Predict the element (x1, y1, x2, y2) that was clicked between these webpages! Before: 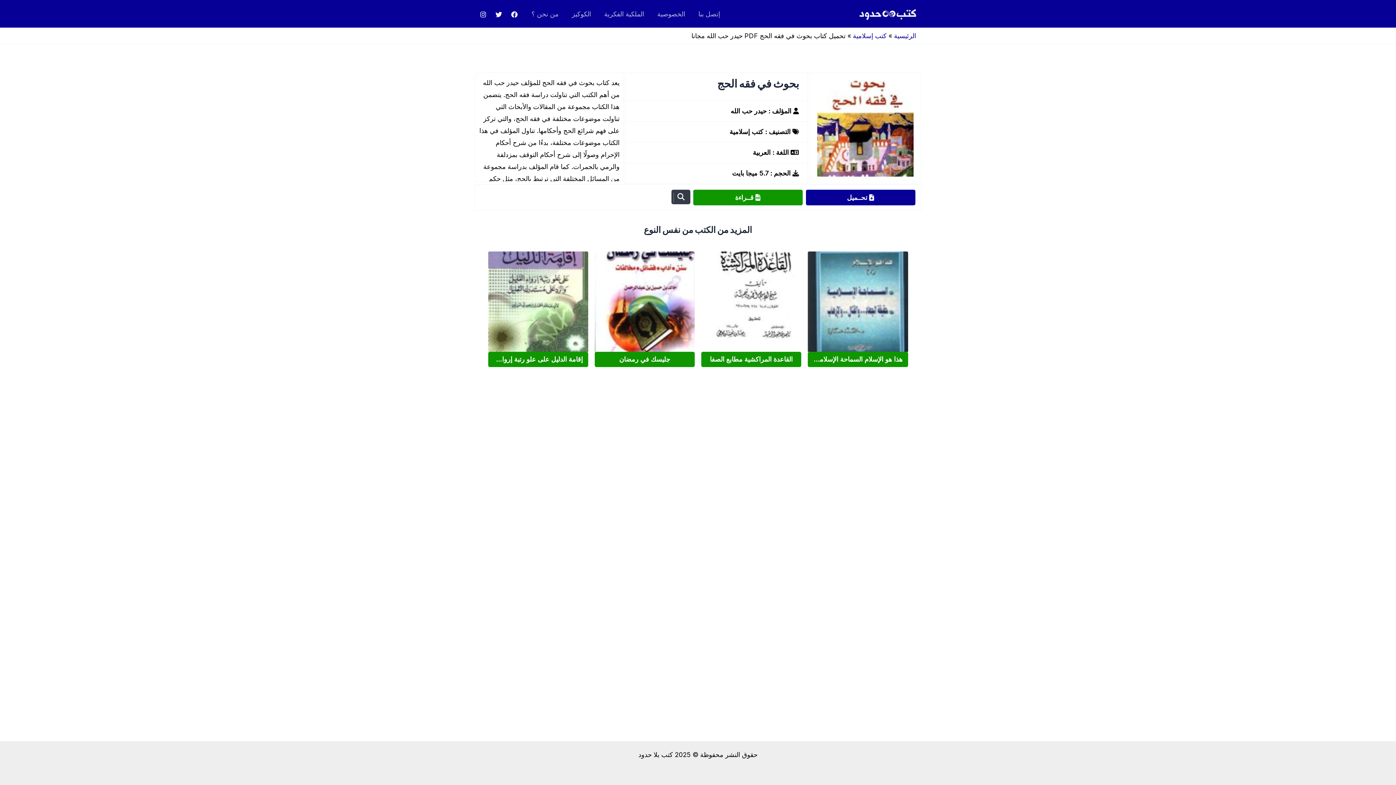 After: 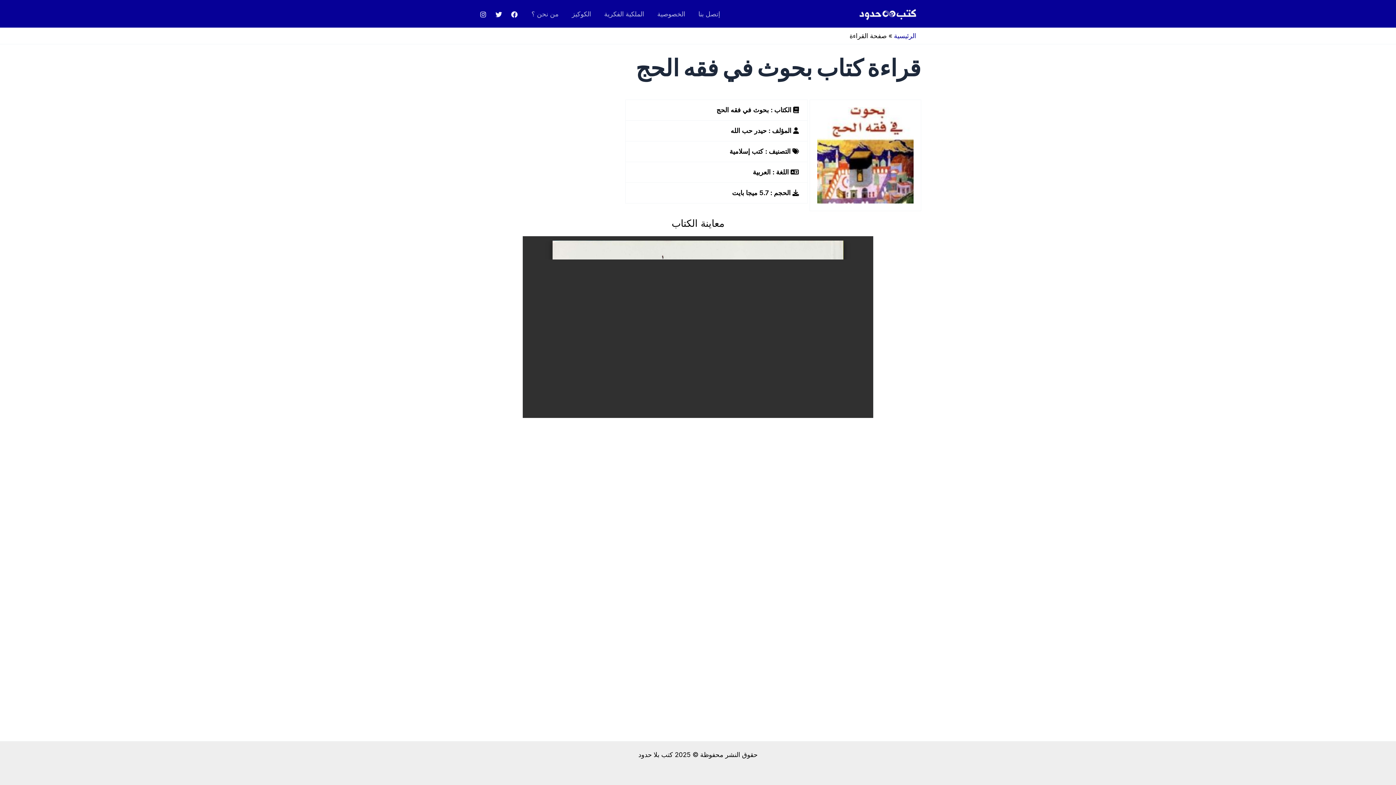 Action: label:  قــراءة bbox: (693, 189, 802, 205)